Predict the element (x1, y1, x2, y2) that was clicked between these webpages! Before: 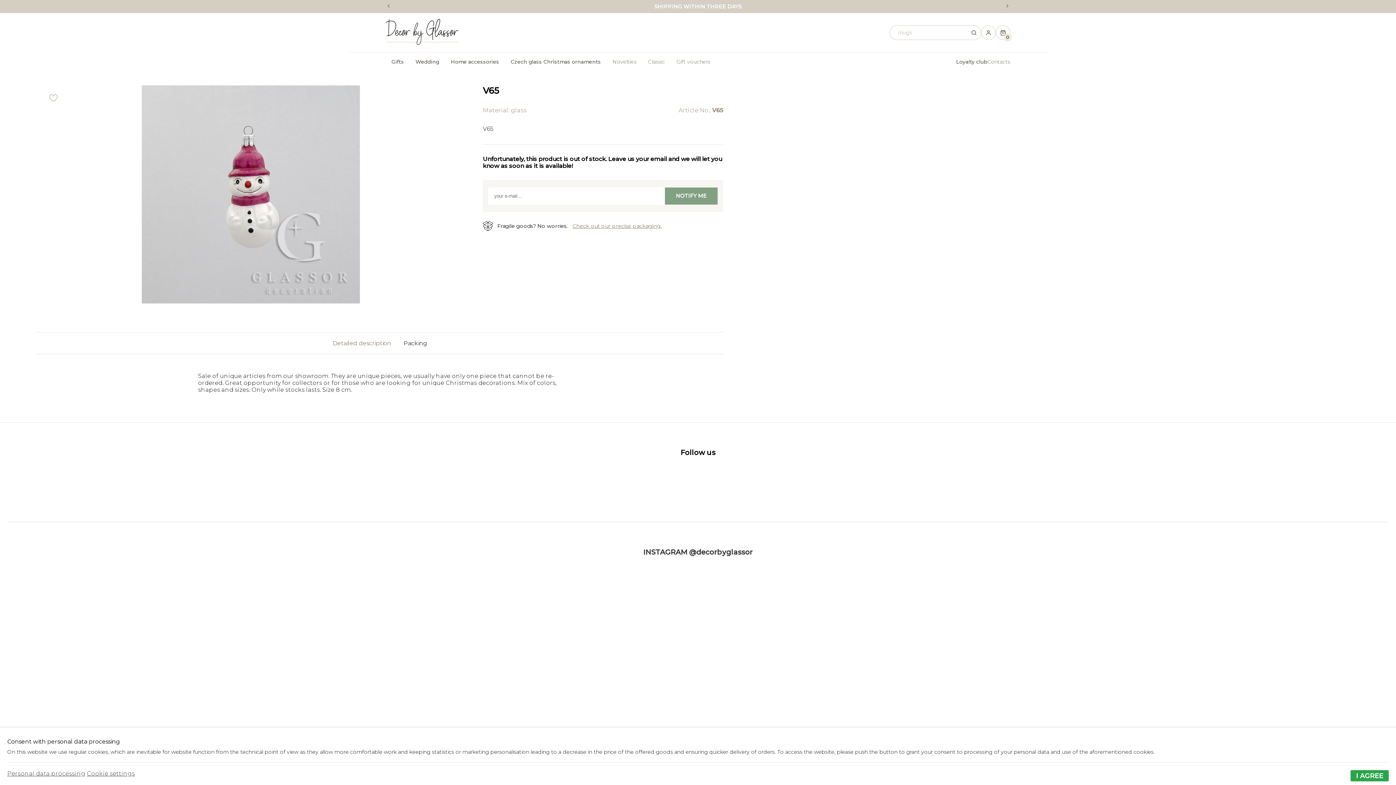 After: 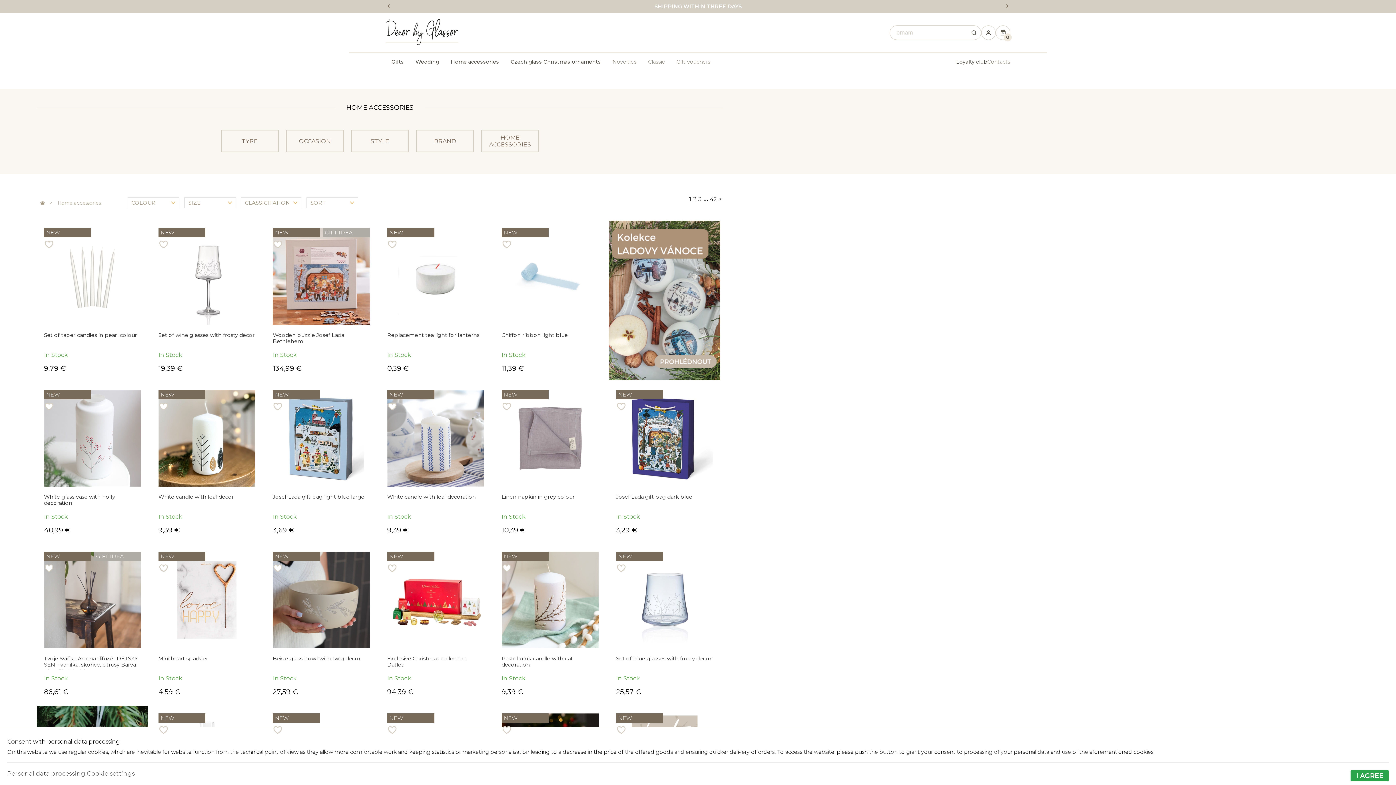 Action: bbox: (445, 52, 505, 71) label: Home accessories